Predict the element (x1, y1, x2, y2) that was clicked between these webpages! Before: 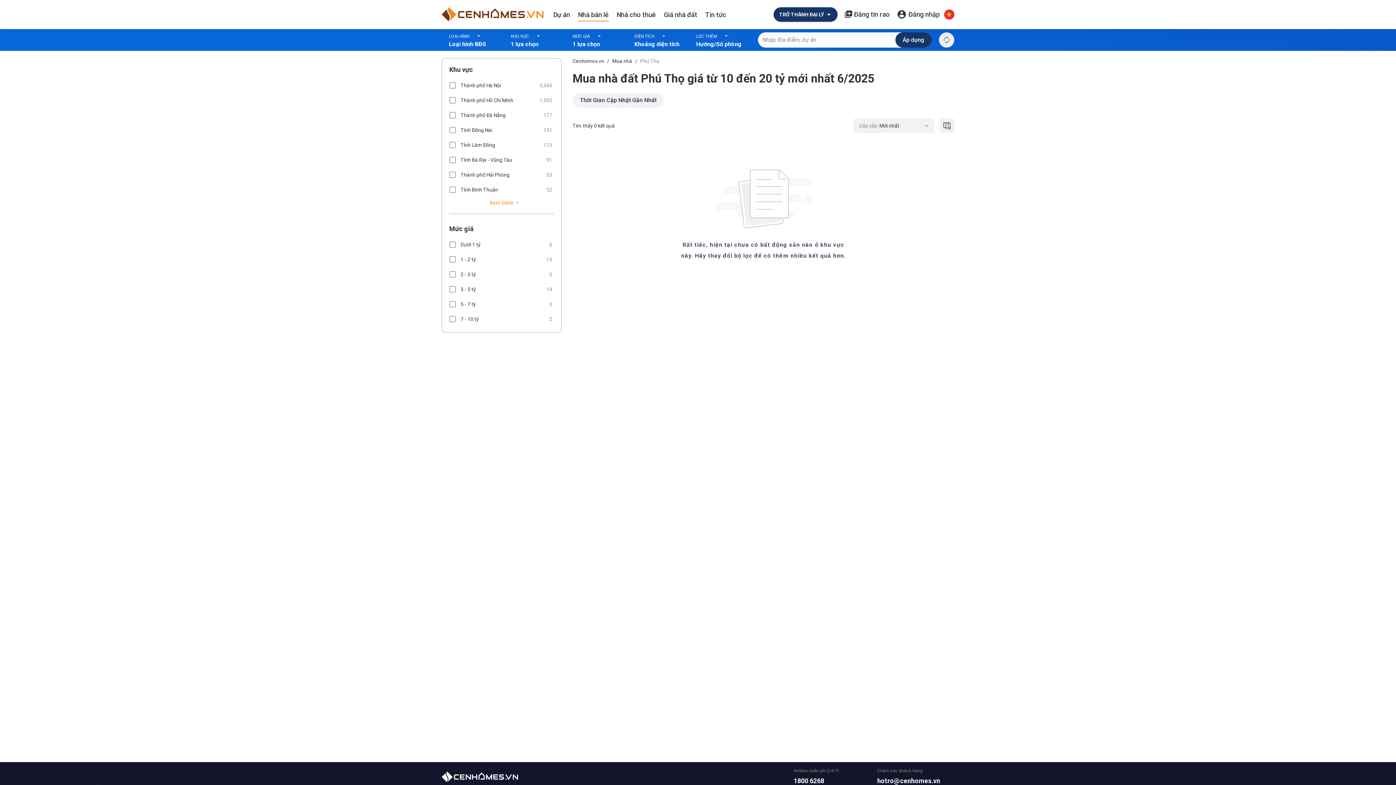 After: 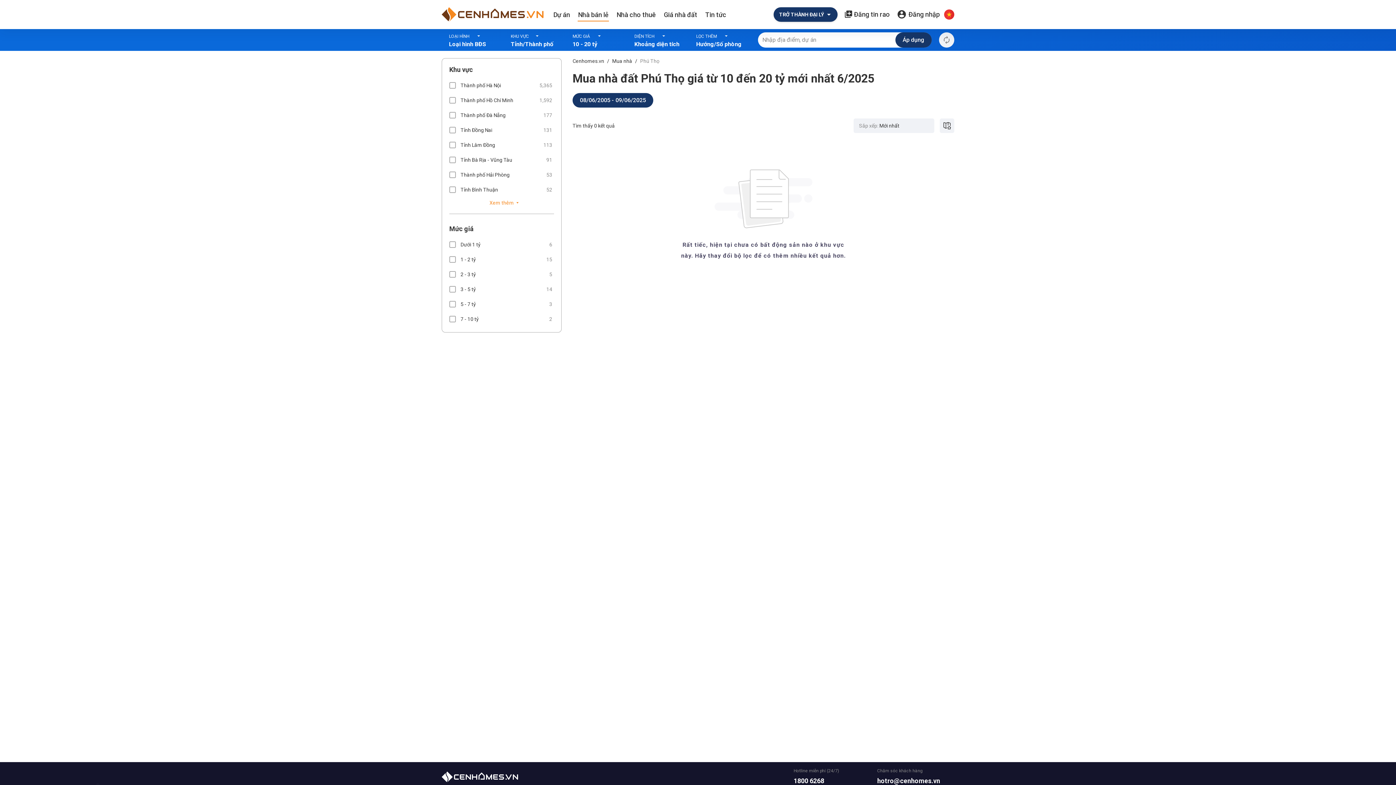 Action: bbox: (942, 6, 954, 22)